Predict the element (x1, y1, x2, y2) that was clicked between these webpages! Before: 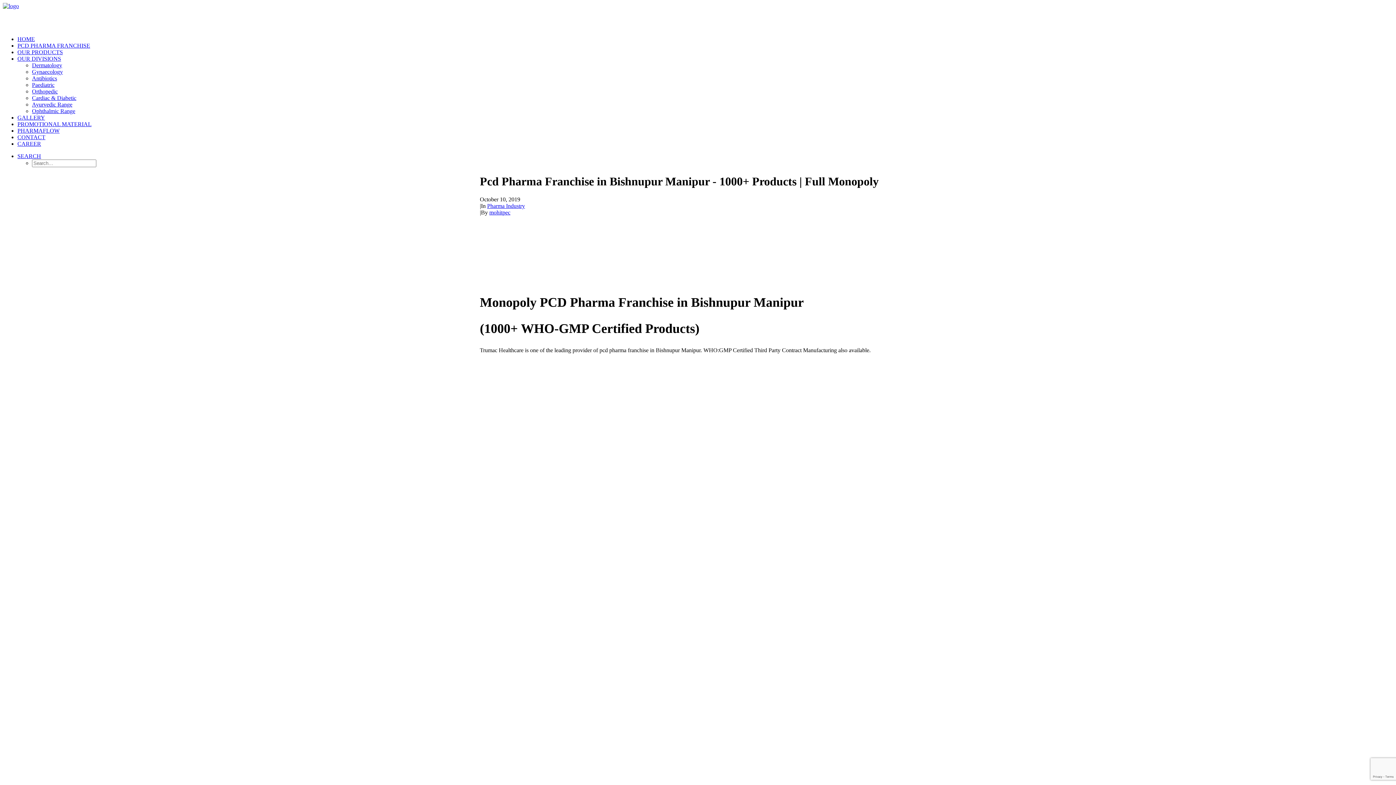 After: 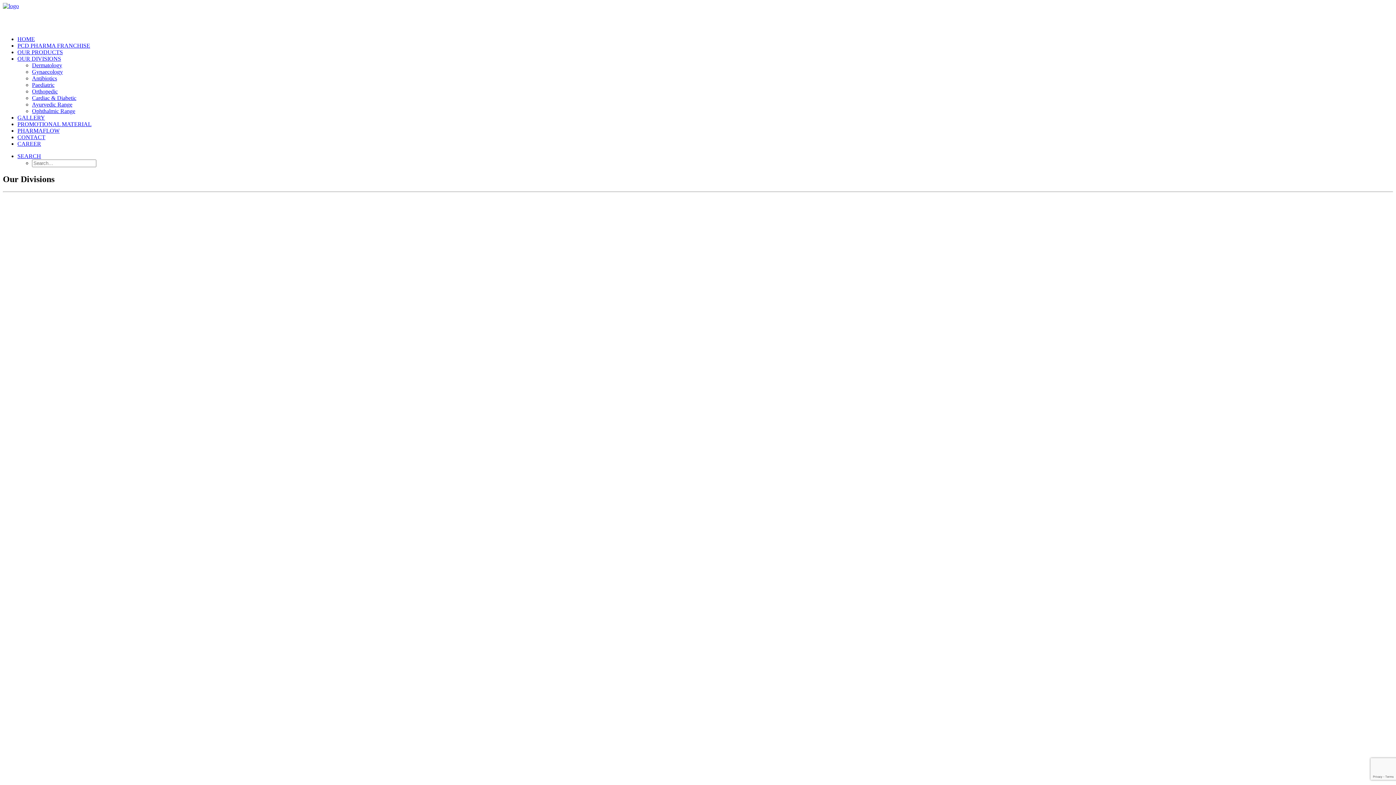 Action: label: OUR DIVISIONS bbox: (17, 55, 61, 61)